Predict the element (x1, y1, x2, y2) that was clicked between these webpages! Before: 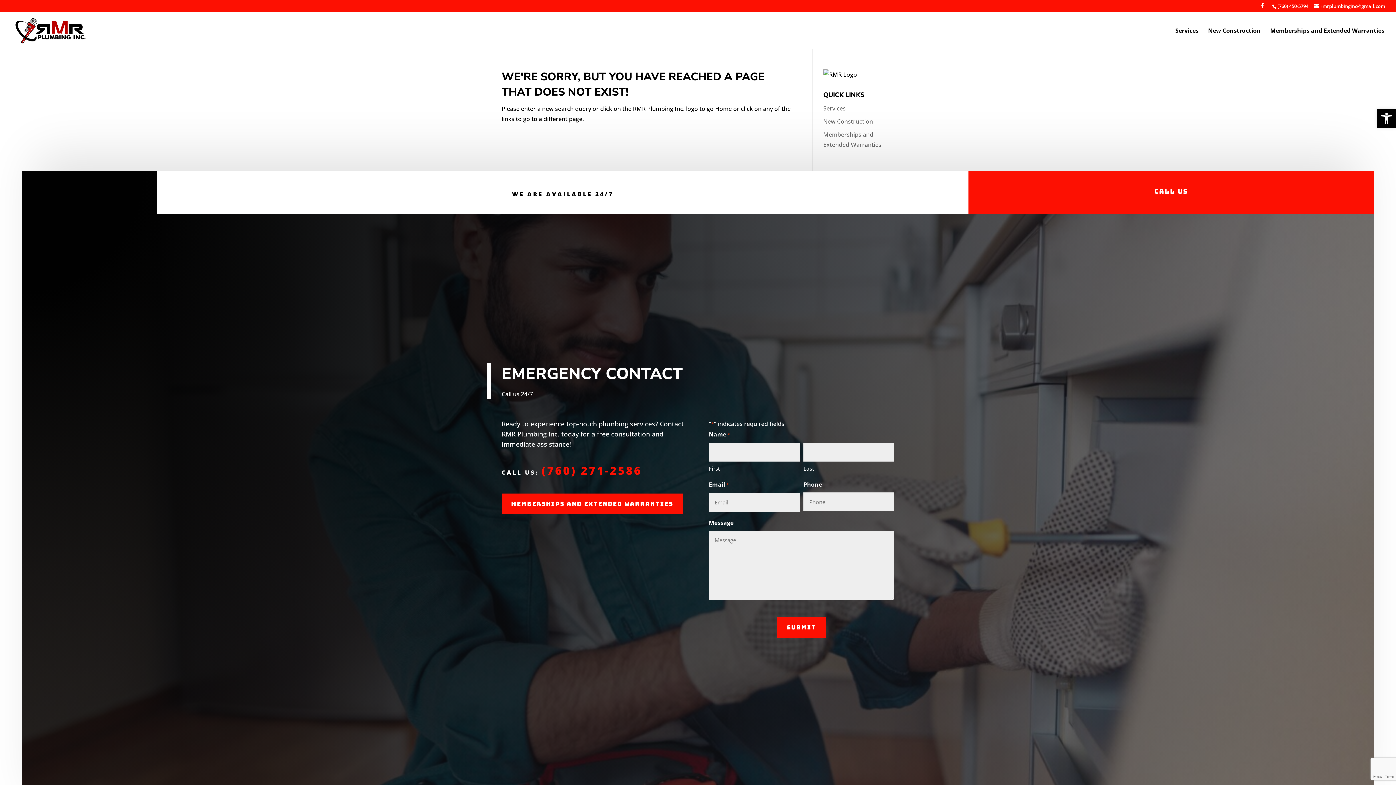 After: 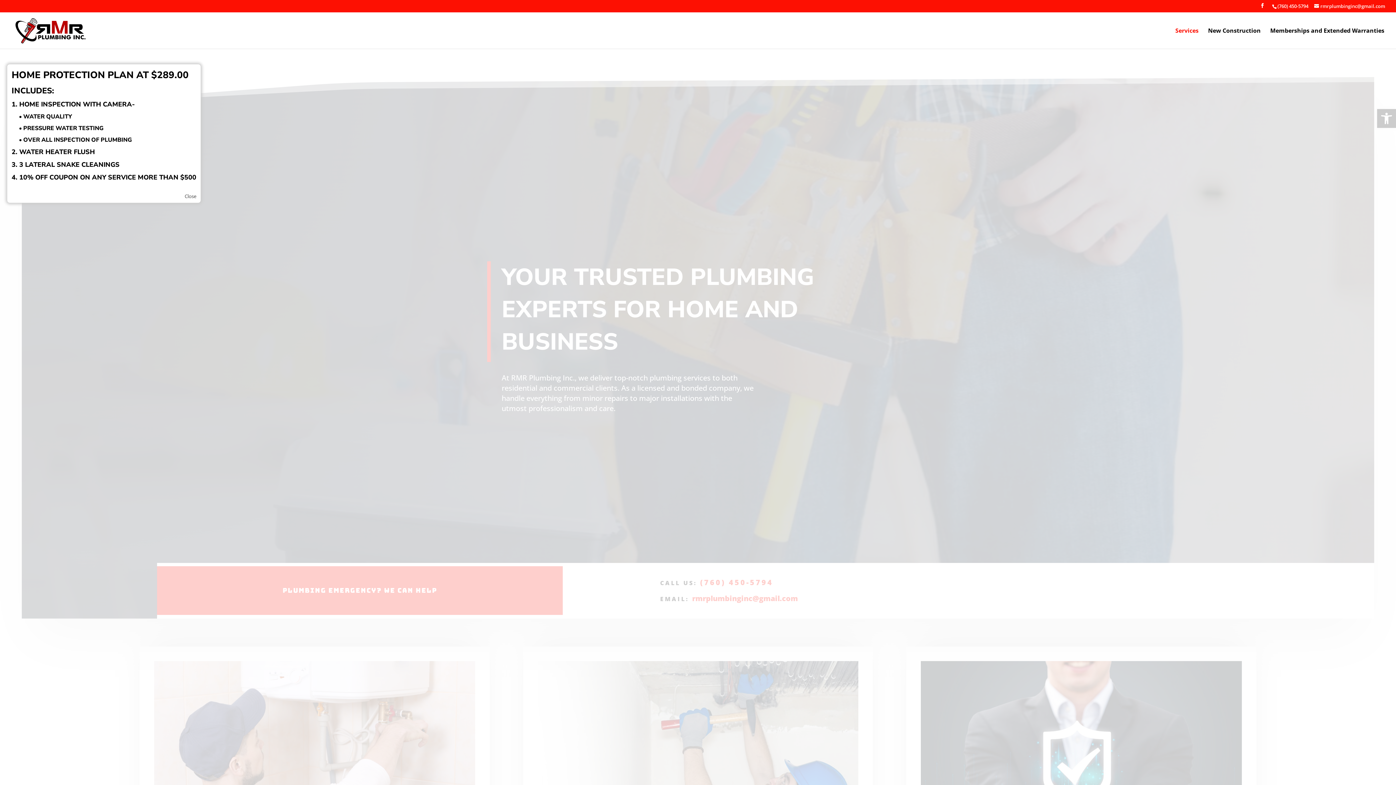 Action: bbox: (12, 25, 87, 33)